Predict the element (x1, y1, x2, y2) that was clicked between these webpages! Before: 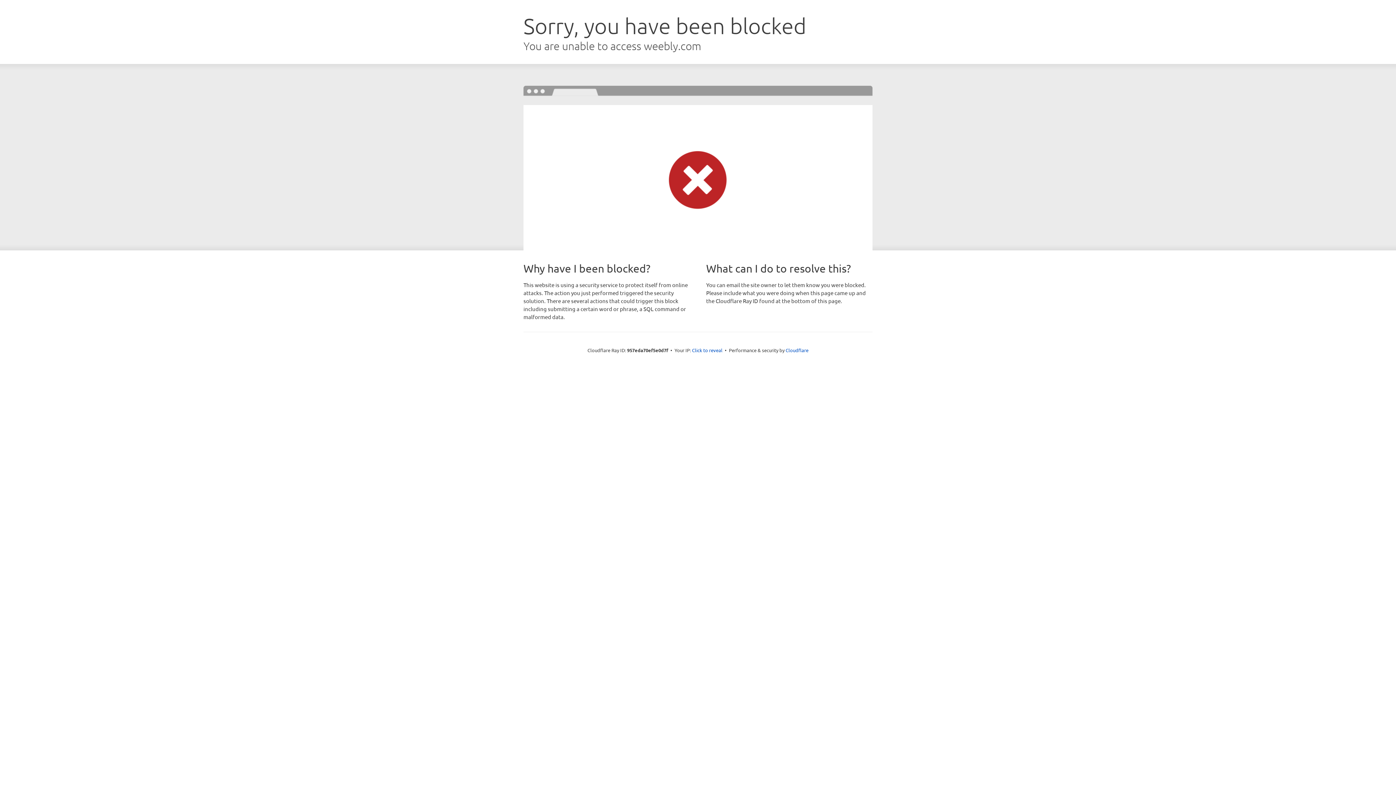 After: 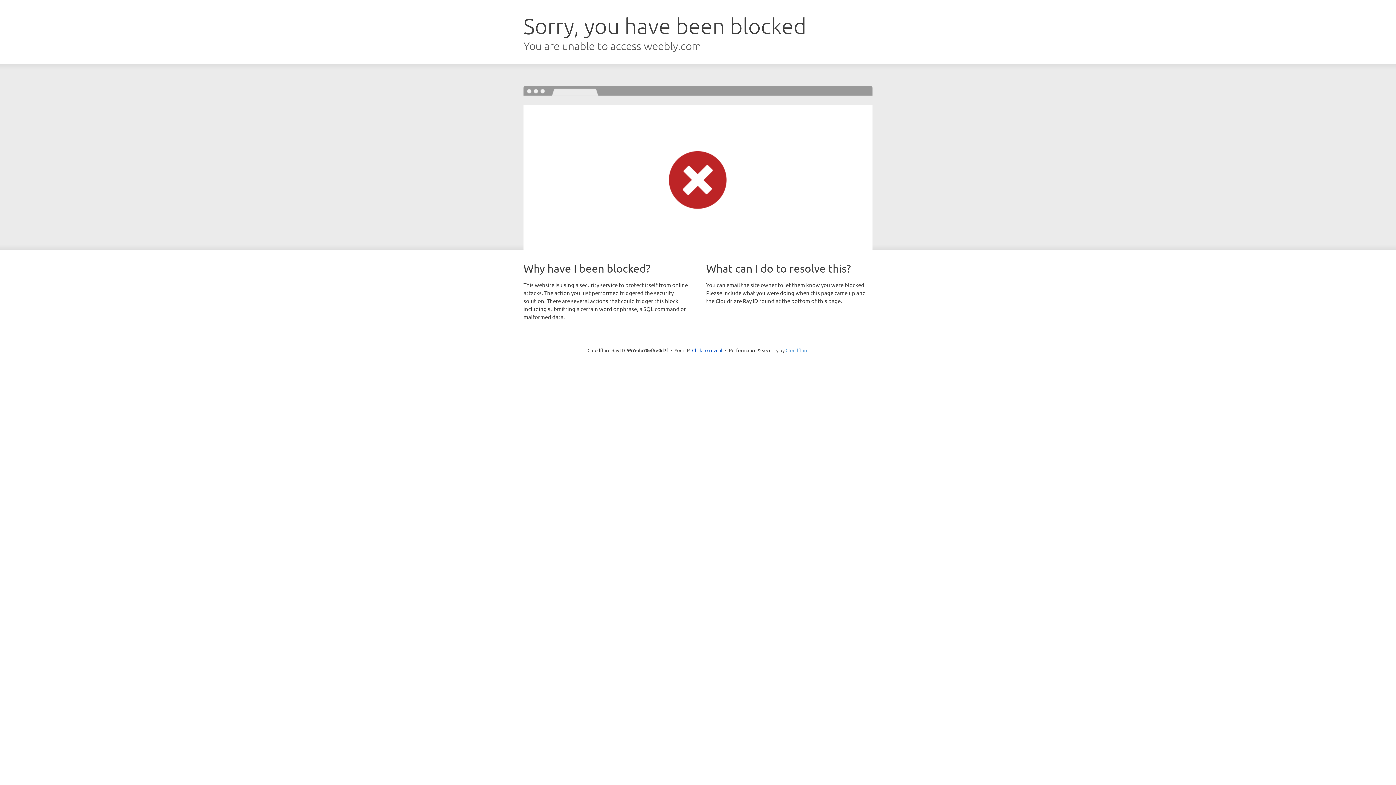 Action: bbox: (785, 347, 808, 353) label: Cloudflare